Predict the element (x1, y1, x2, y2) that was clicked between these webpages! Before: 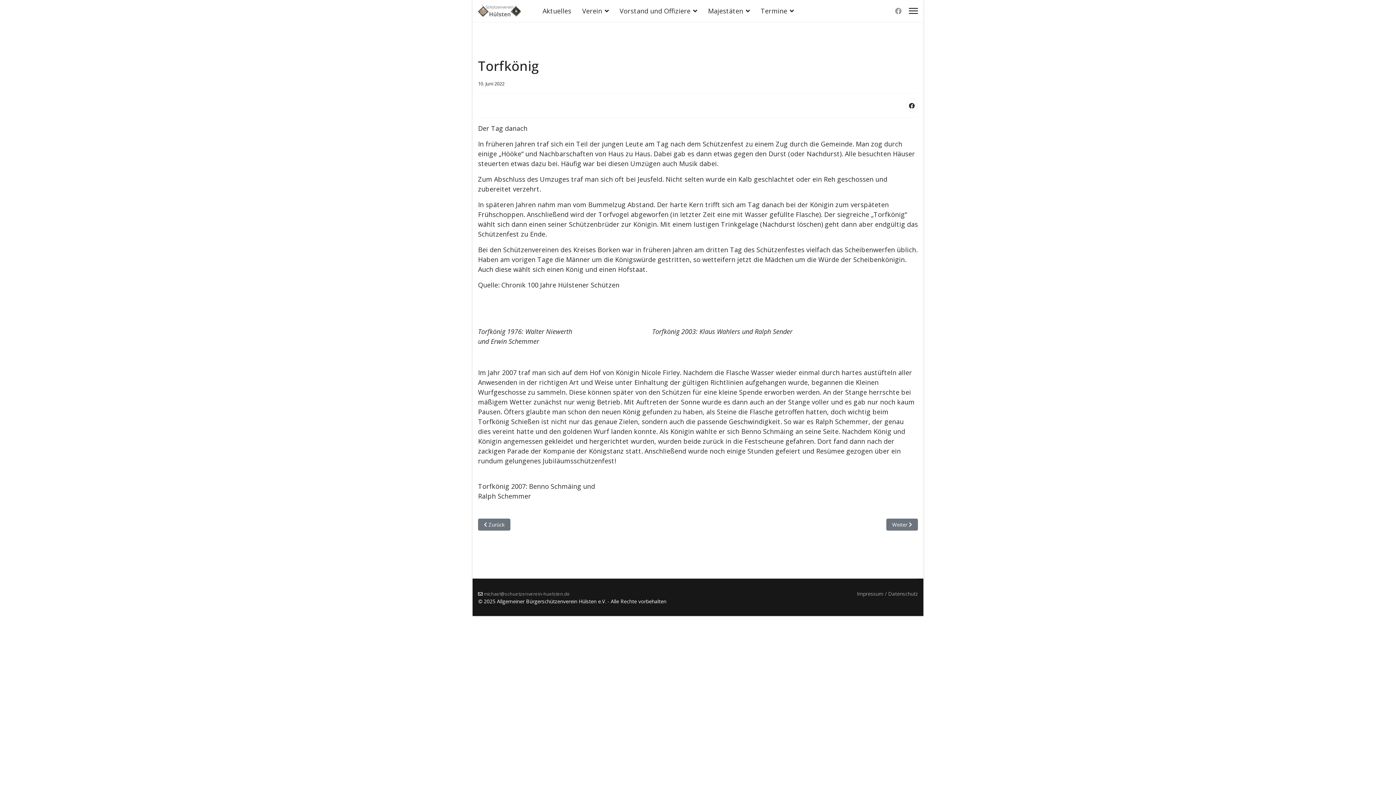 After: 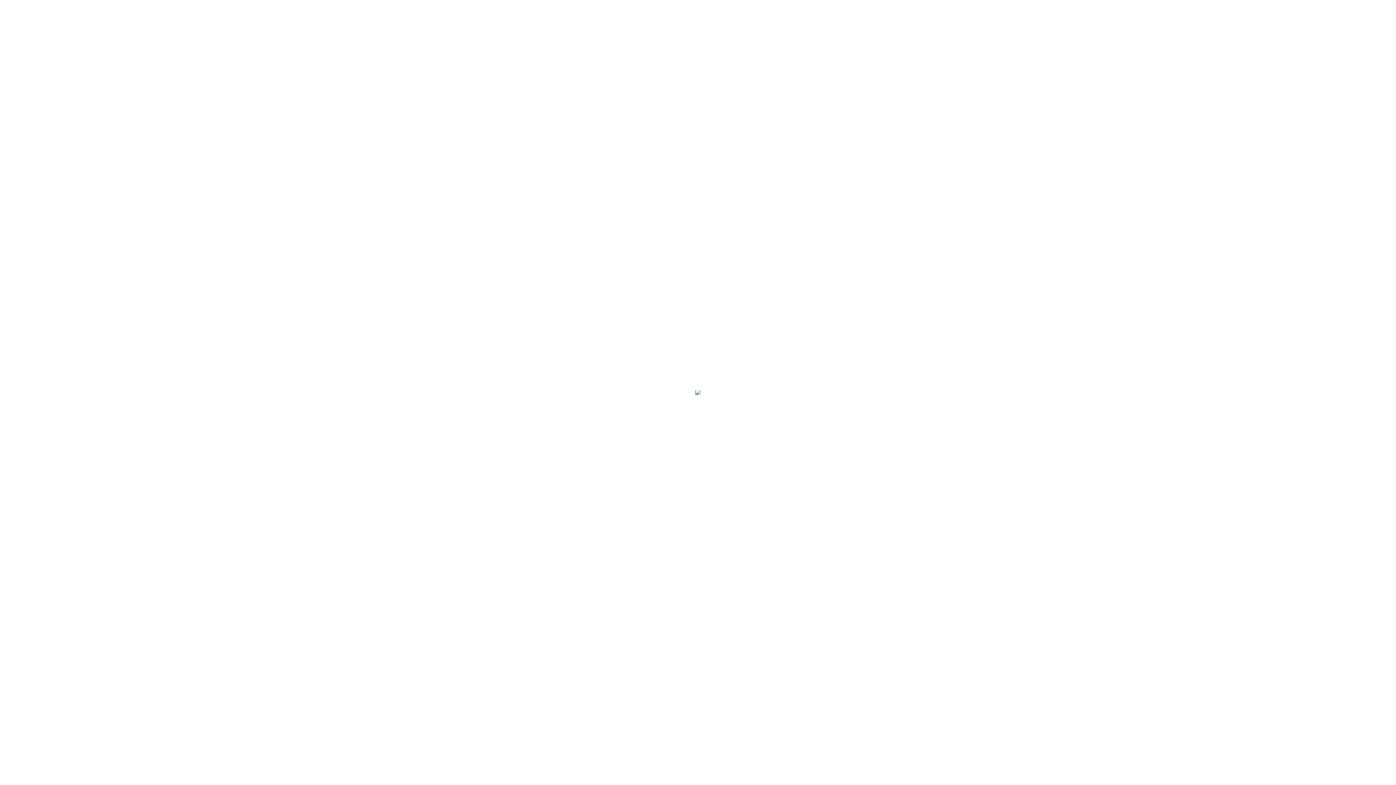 Action: bbox: (478, 518, 510, 530) label: Vorheriger Beitrag: Musik
 Zurück